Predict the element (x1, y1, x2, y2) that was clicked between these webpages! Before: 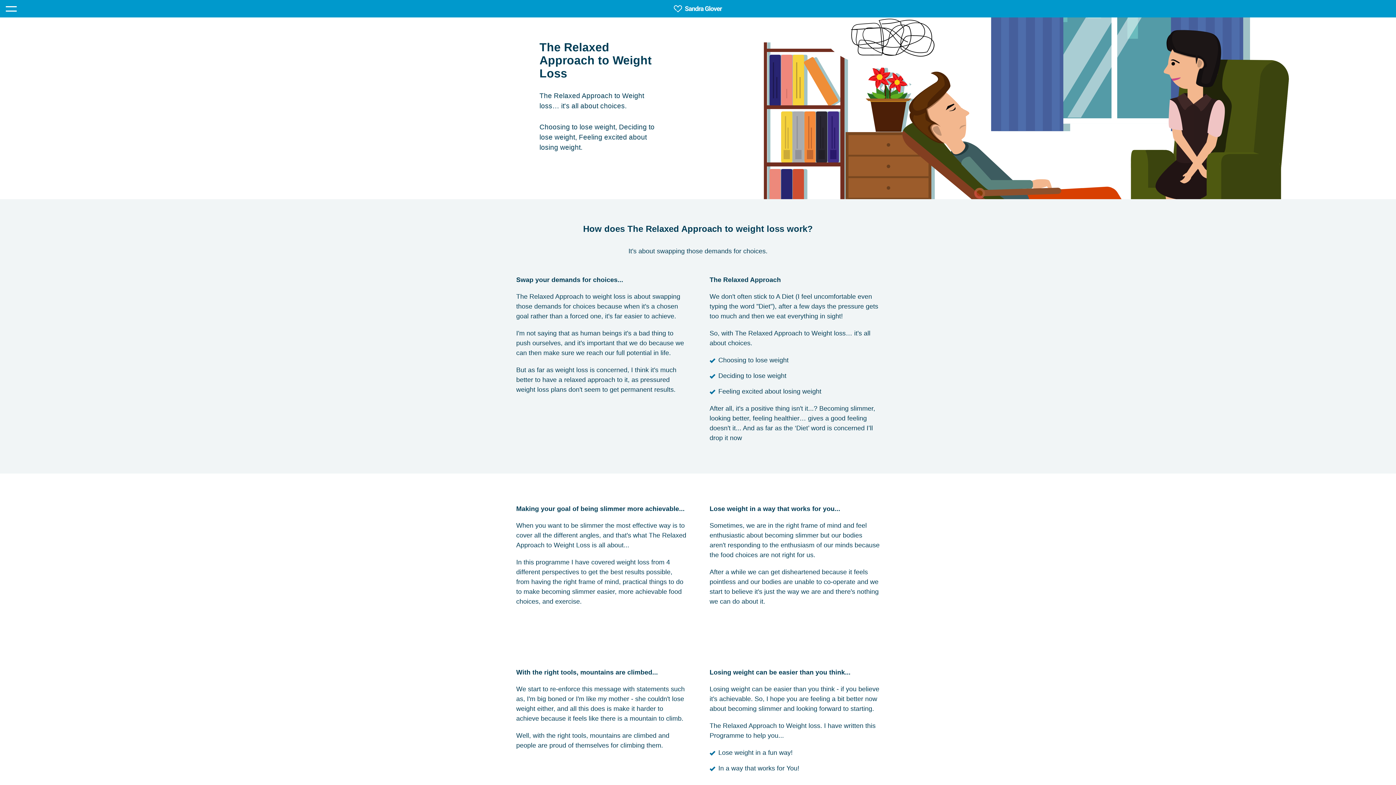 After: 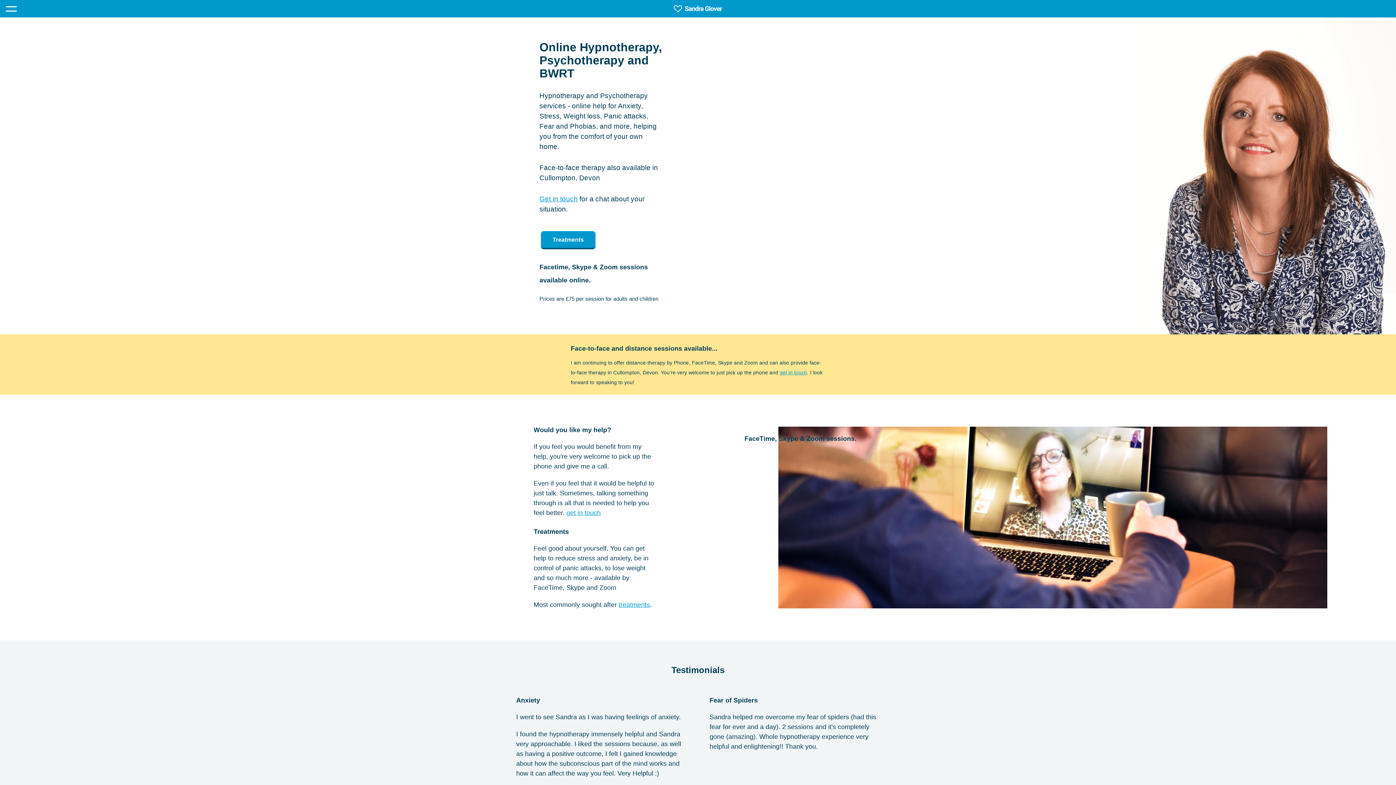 Action: bbox: (671, 0, 688, 17)